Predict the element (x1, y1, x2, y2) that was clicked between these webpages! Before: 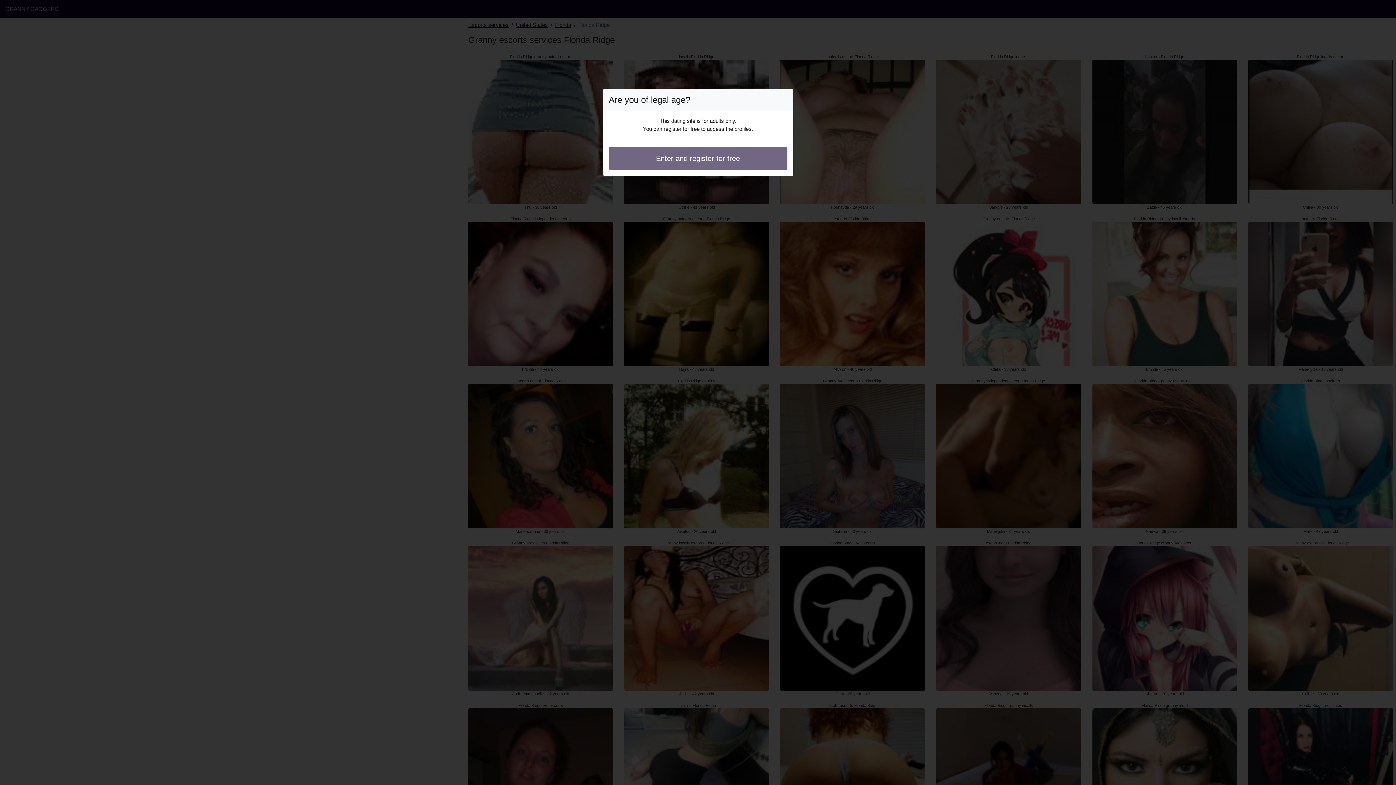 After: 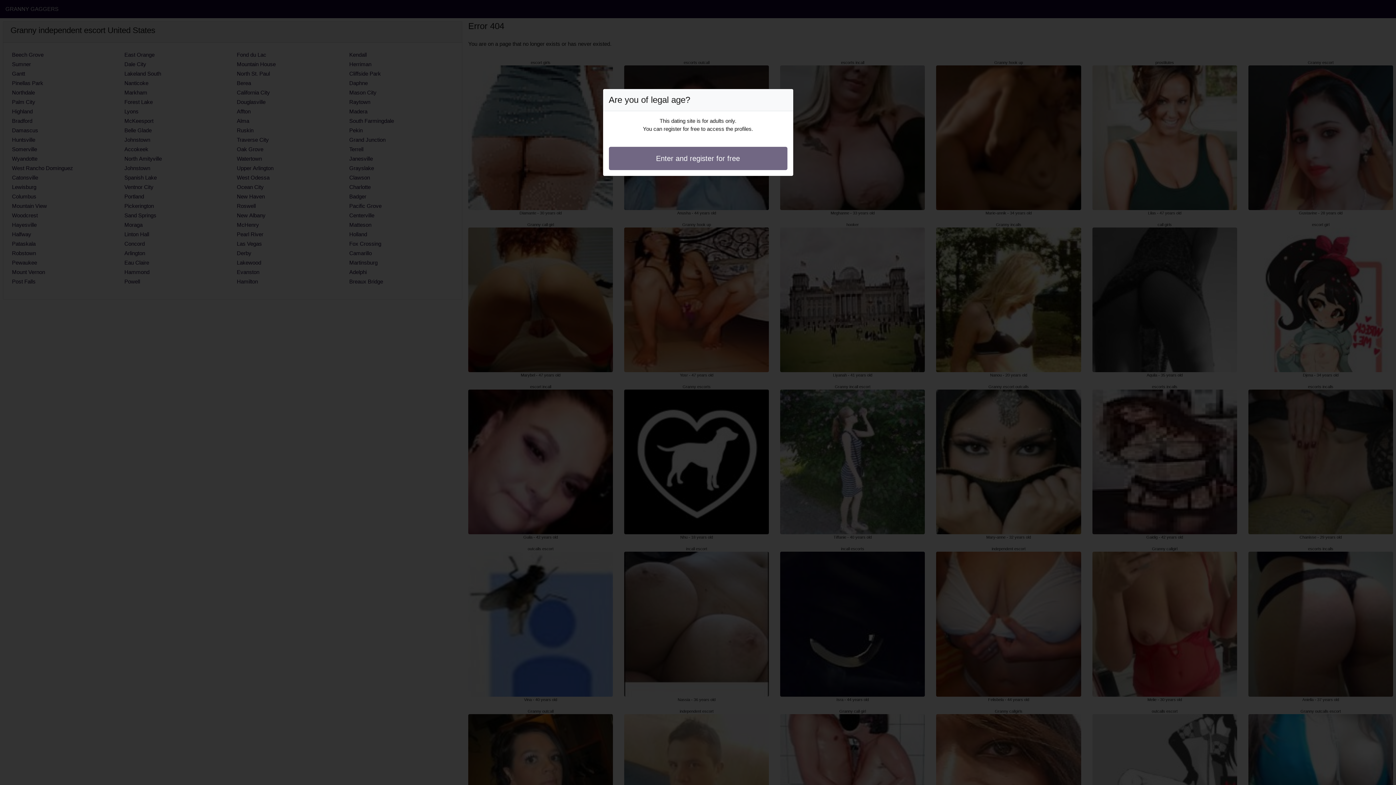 Action: bbox: (608, 146, 787, 170) label: Enter and register for free